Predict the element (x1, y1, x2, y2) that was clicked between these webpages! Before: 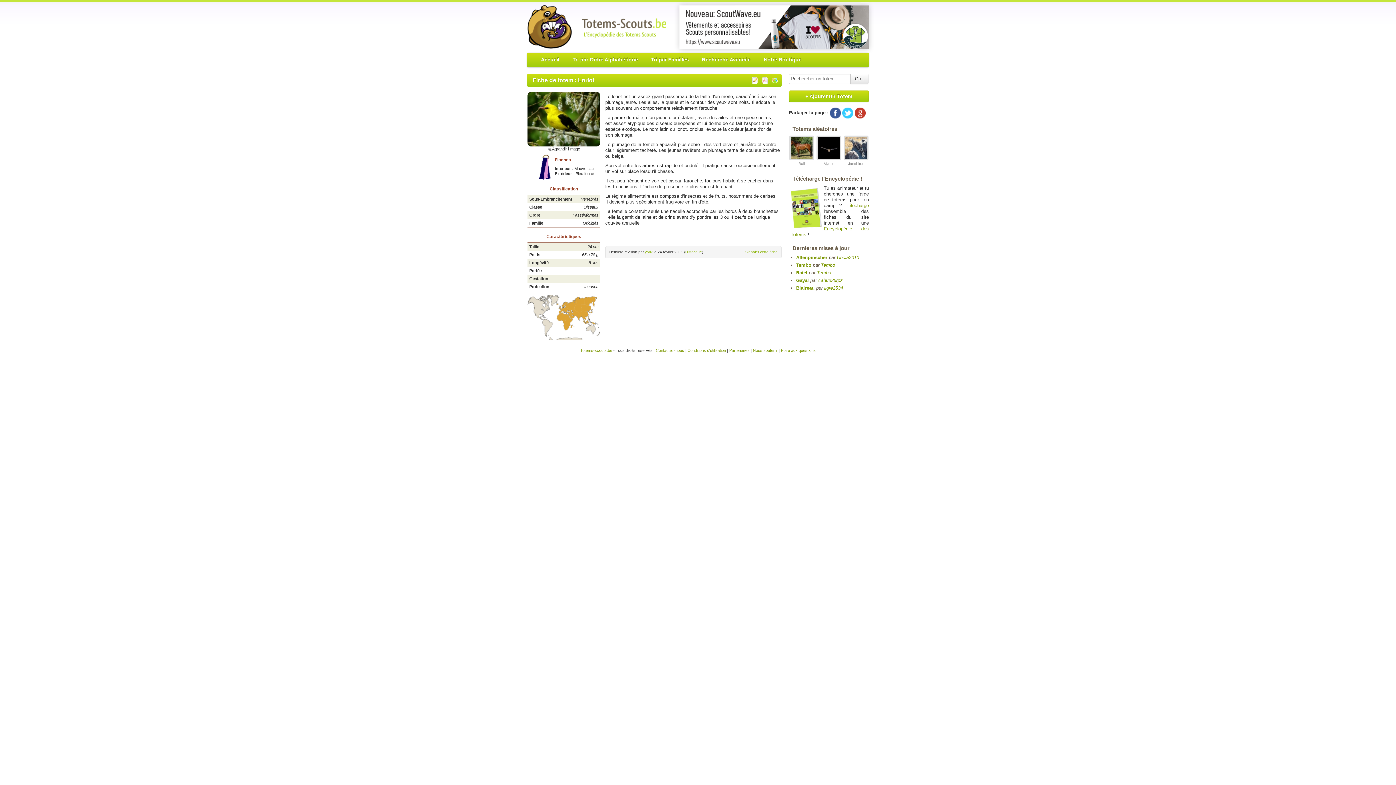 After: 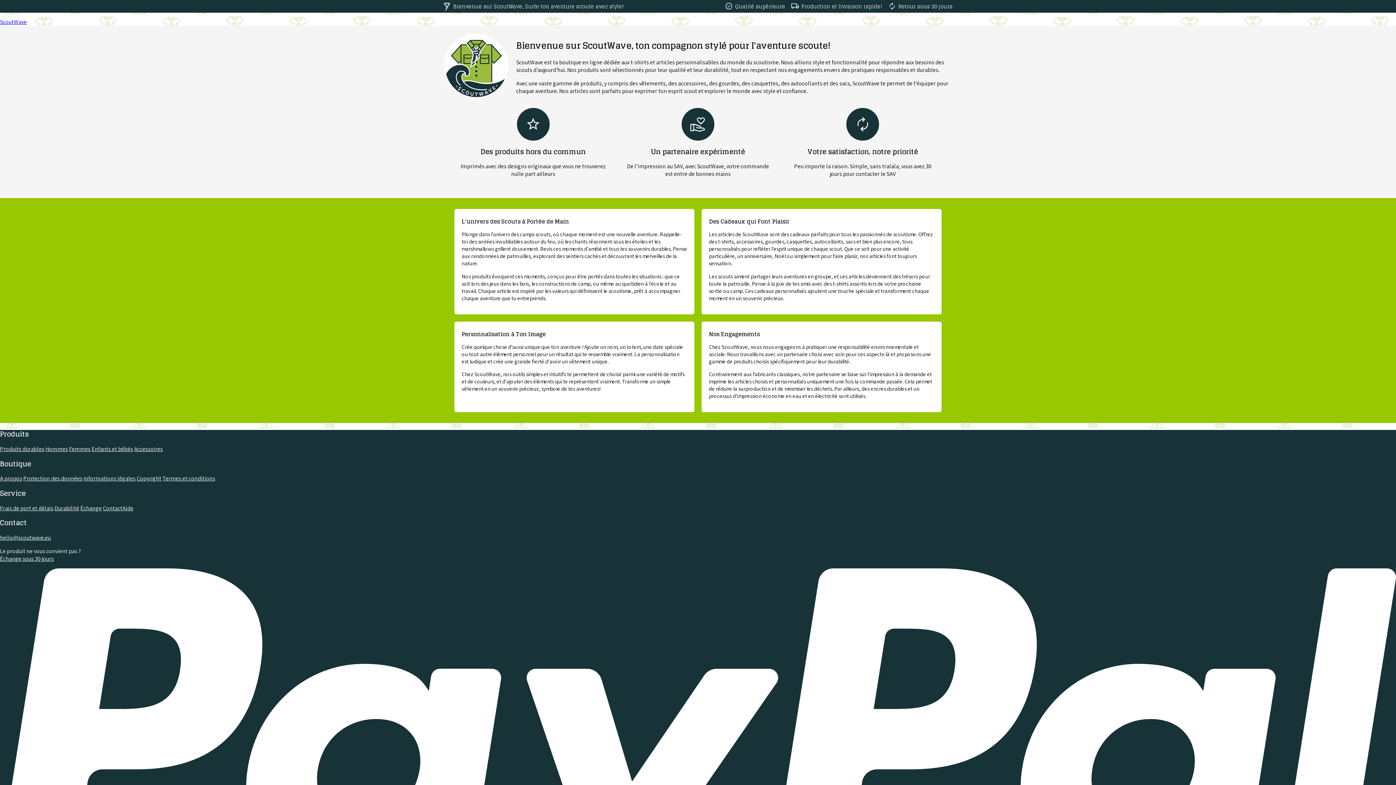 Action: bbox: (757, 52, 808, 67) label: Notre Boutique